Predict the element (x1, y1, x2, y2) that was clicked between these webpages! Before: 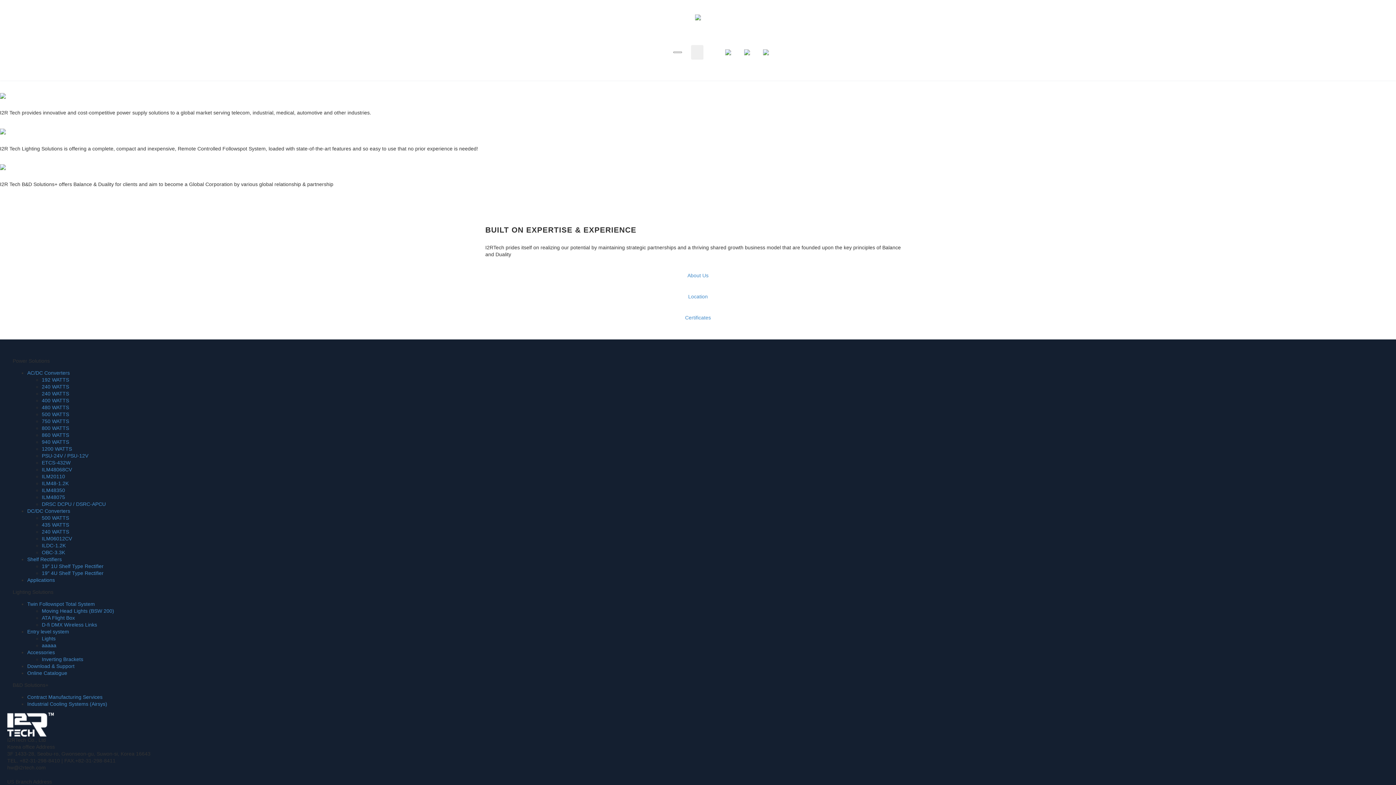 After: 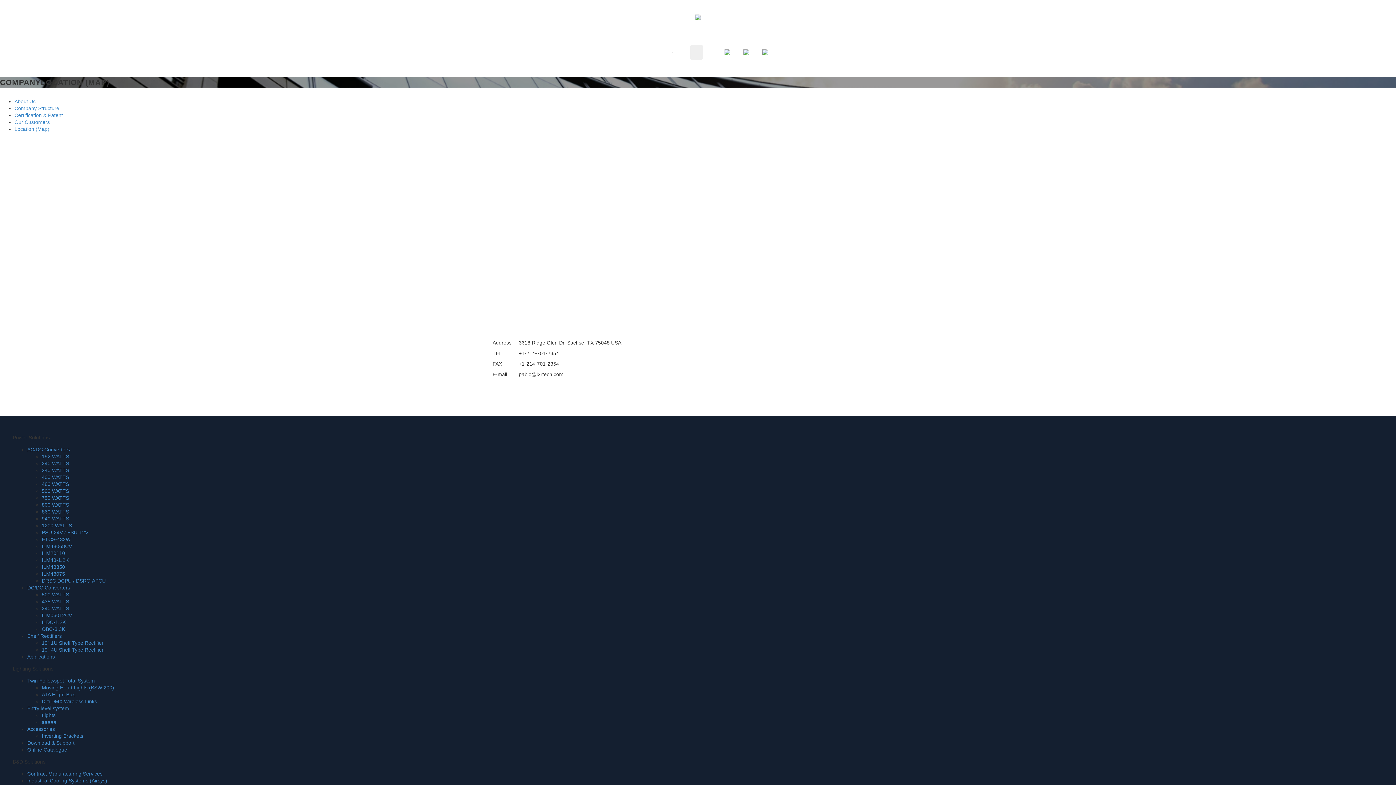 Action: bbox: (688, 293, 708, 299) label: Location